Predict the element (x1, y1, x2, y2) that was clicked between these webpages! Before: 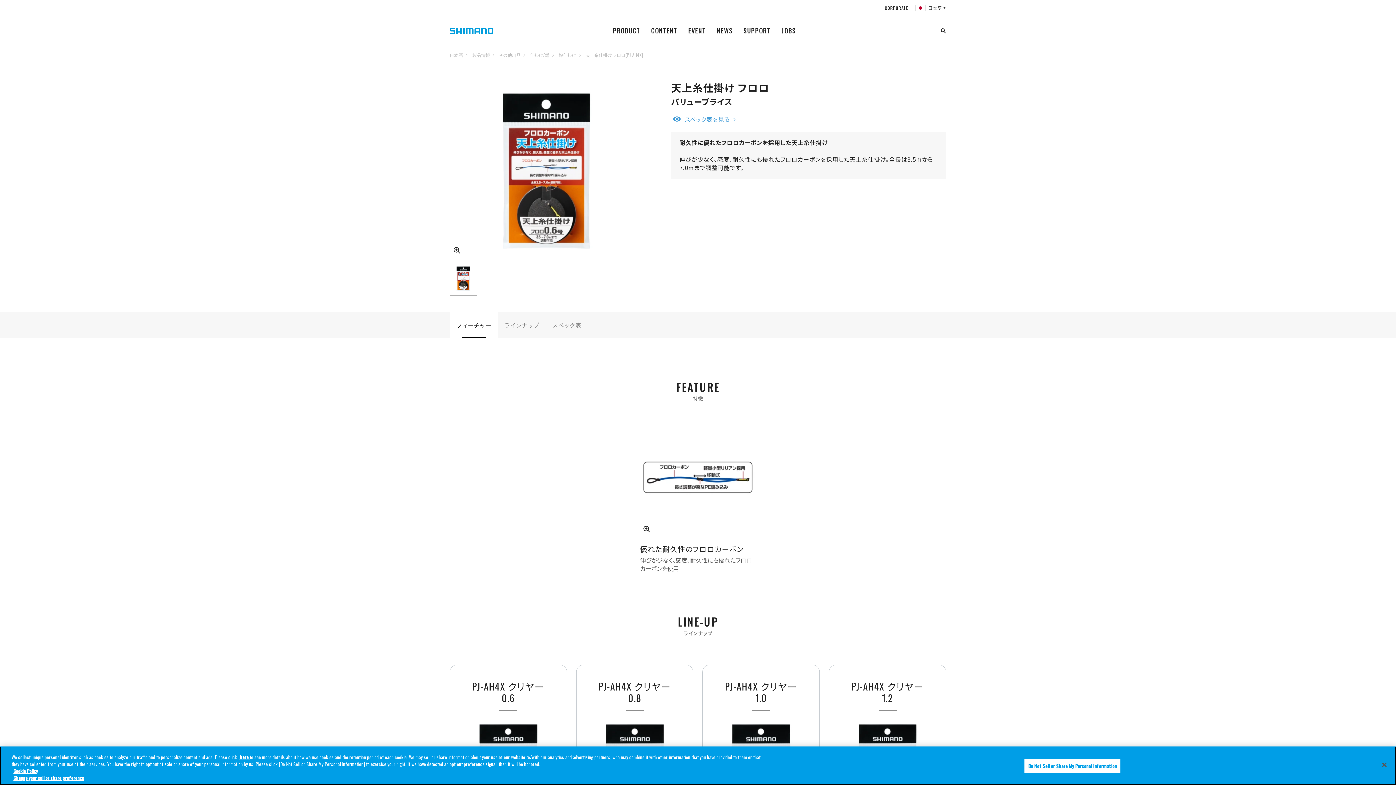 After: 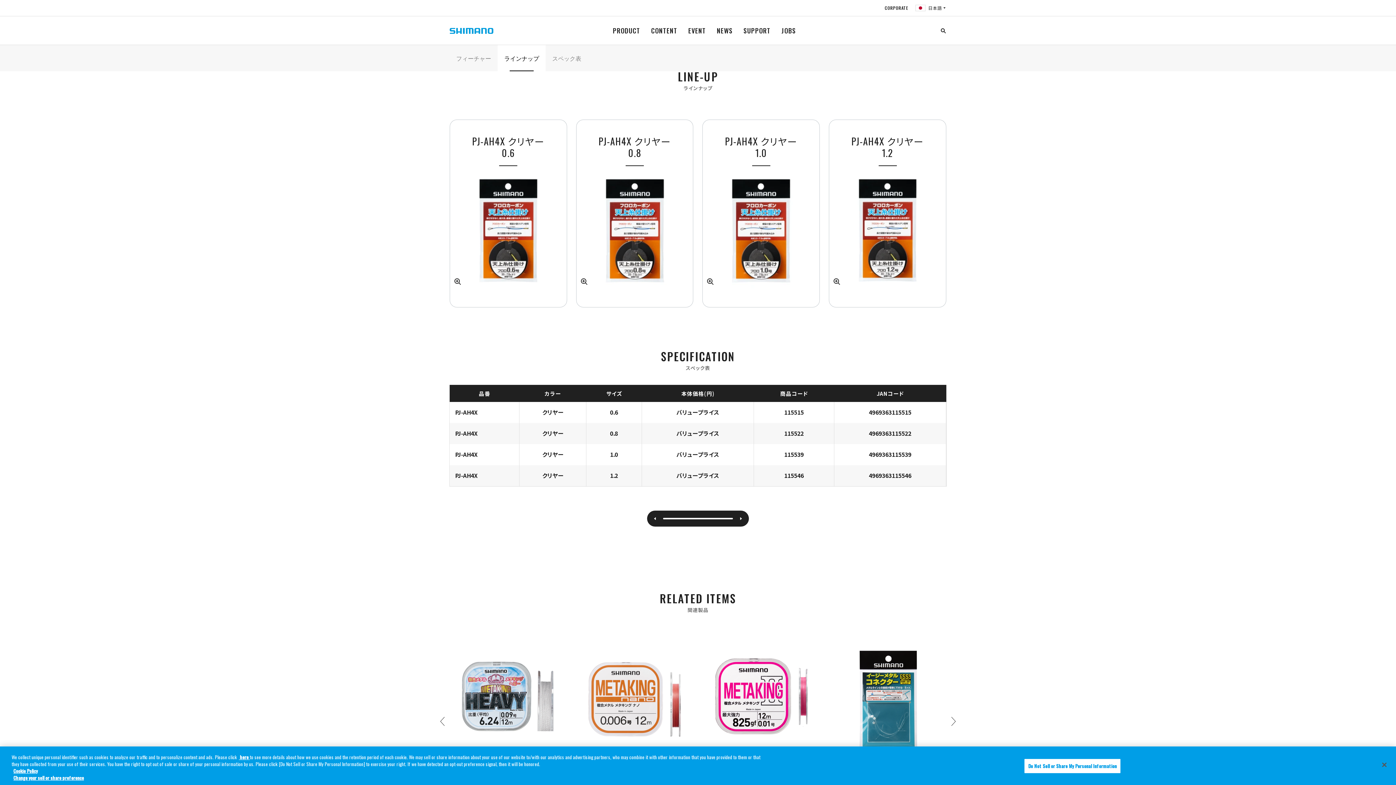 Action: label: ラインナップ bbox: (504, 315, 539, 335)